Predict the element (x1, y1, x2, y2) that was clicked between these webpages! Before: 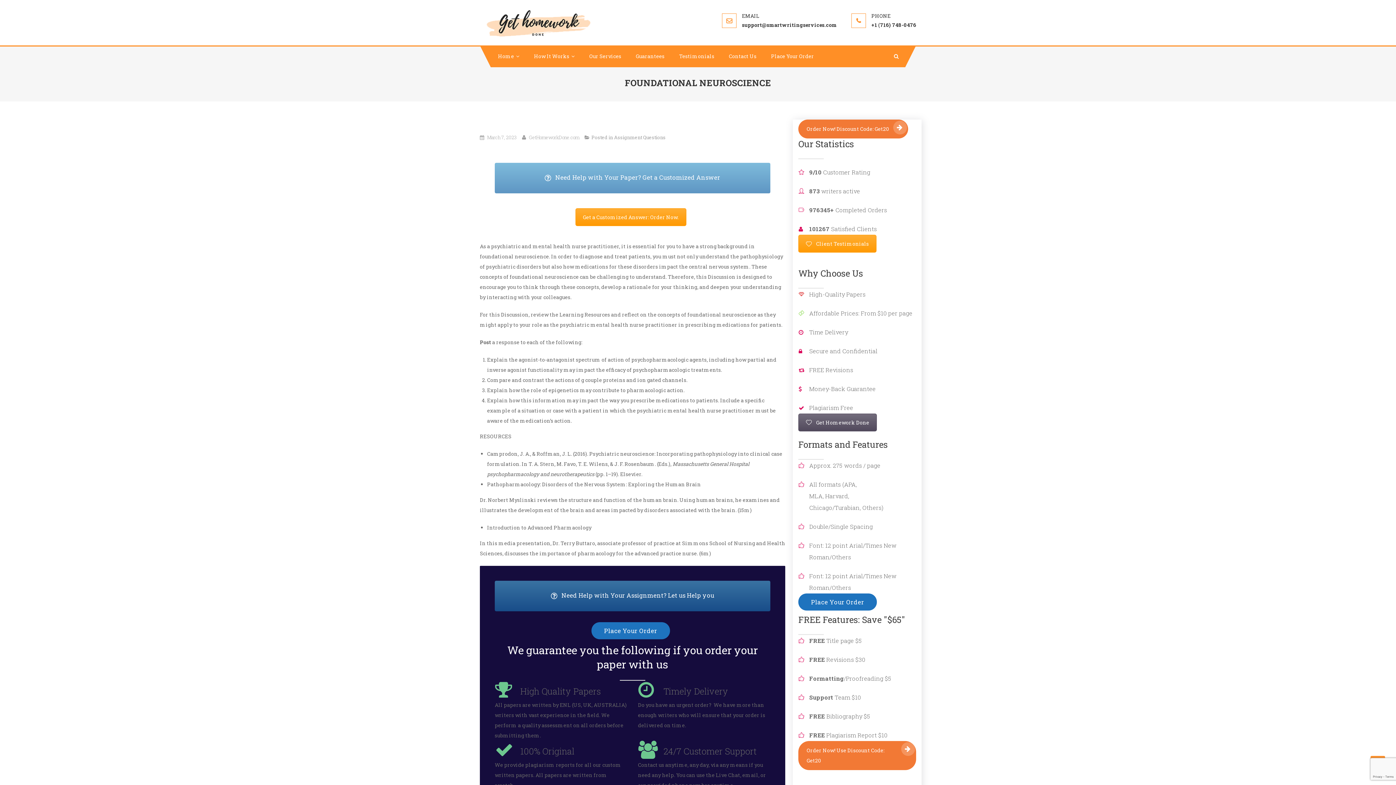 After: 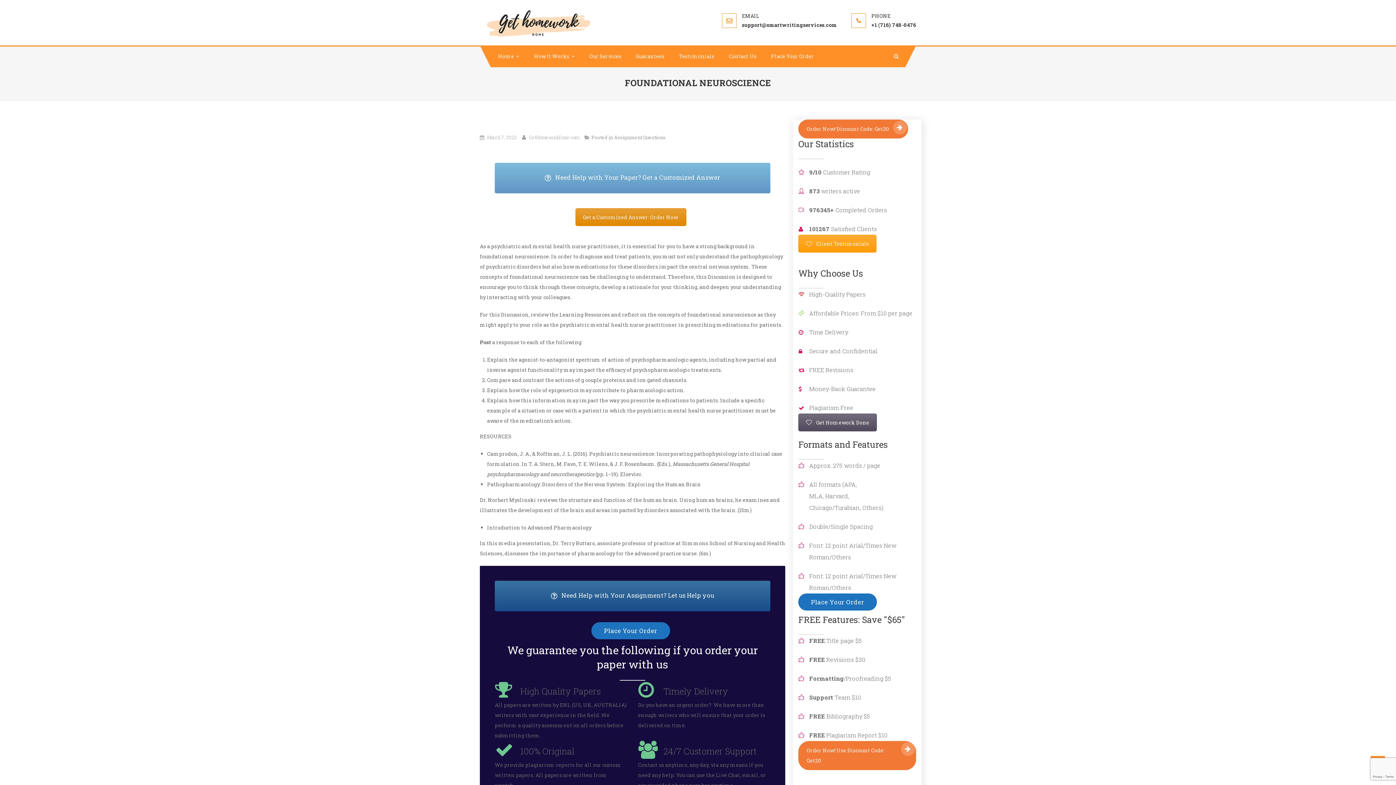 Action: bbox: (575, 208, 686, 226) label: Get a Customized Answer: Order Now.